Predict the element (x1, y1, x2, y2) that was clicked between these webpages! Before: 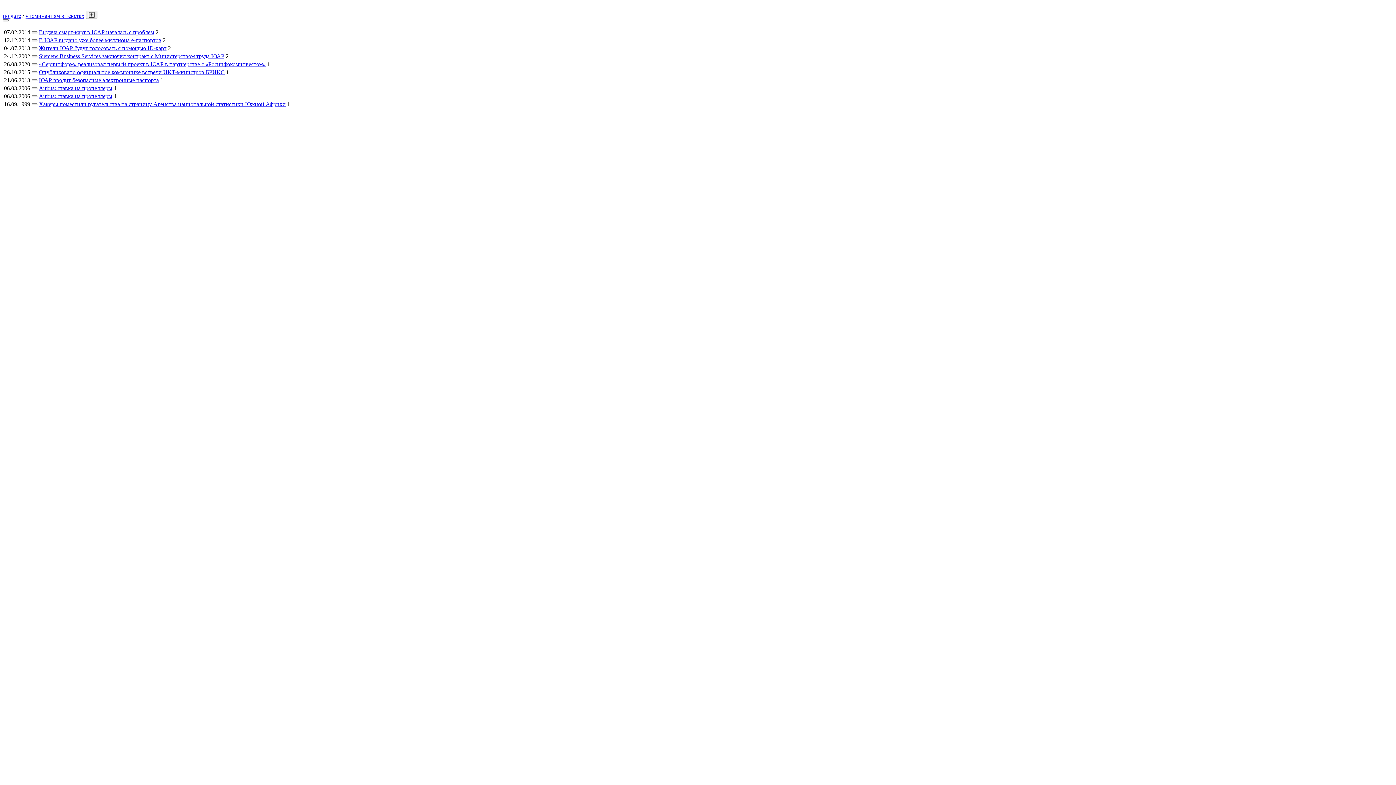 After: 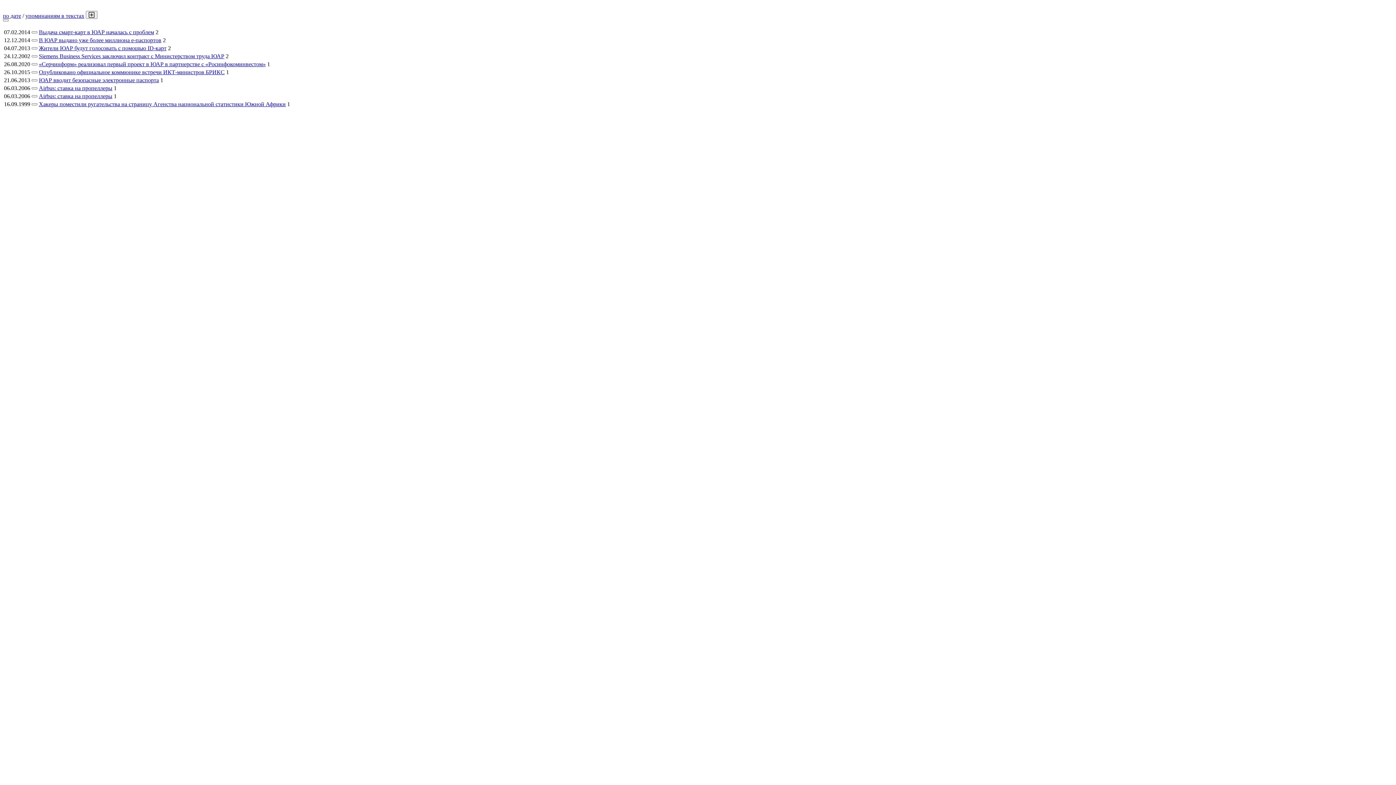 Action: bbox: (38, 37, 161, 43) label: В ЮАР выдано уже более миллиона е-паспортов